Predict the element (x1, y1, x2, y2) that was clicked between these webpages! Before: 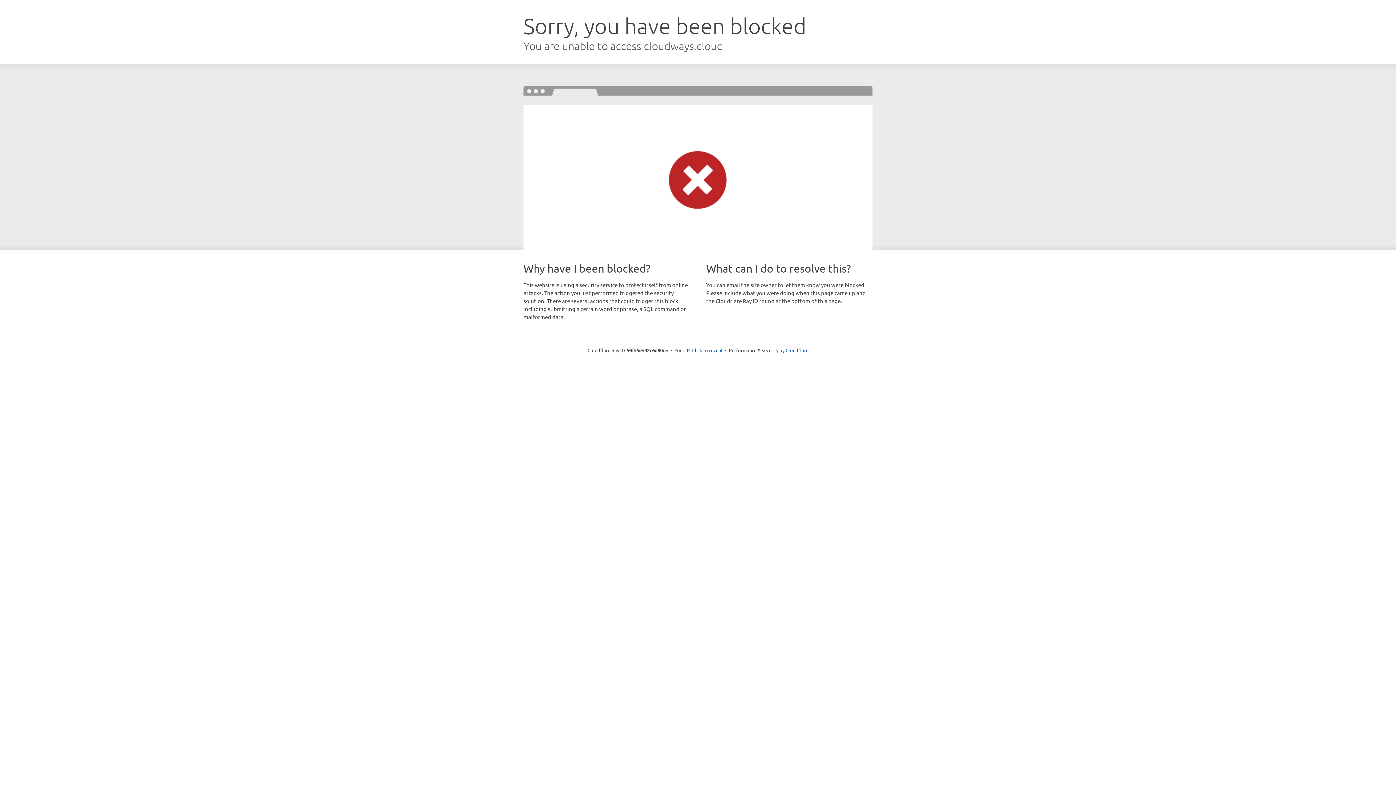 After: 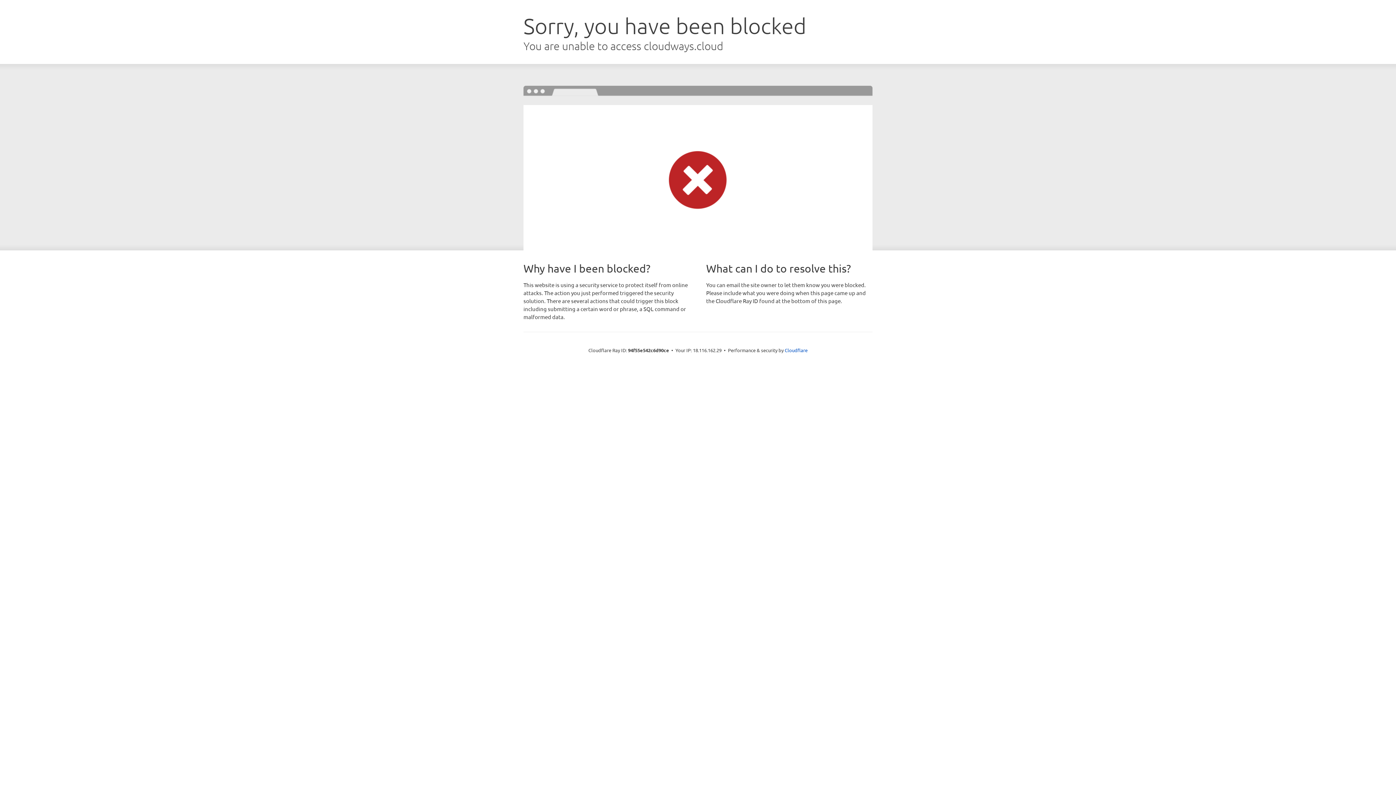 Action: label: Click to reveal bbox: (692, 346, 722, 353)